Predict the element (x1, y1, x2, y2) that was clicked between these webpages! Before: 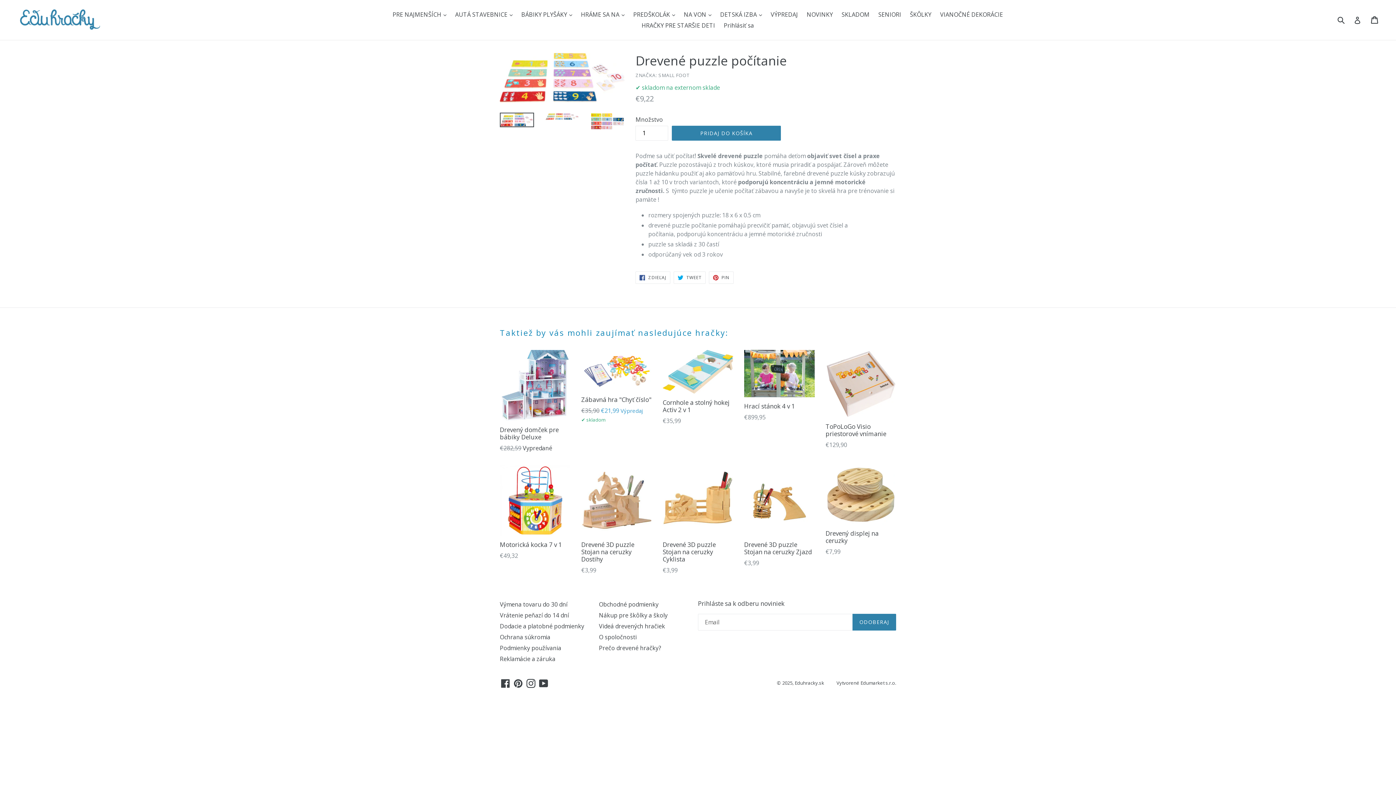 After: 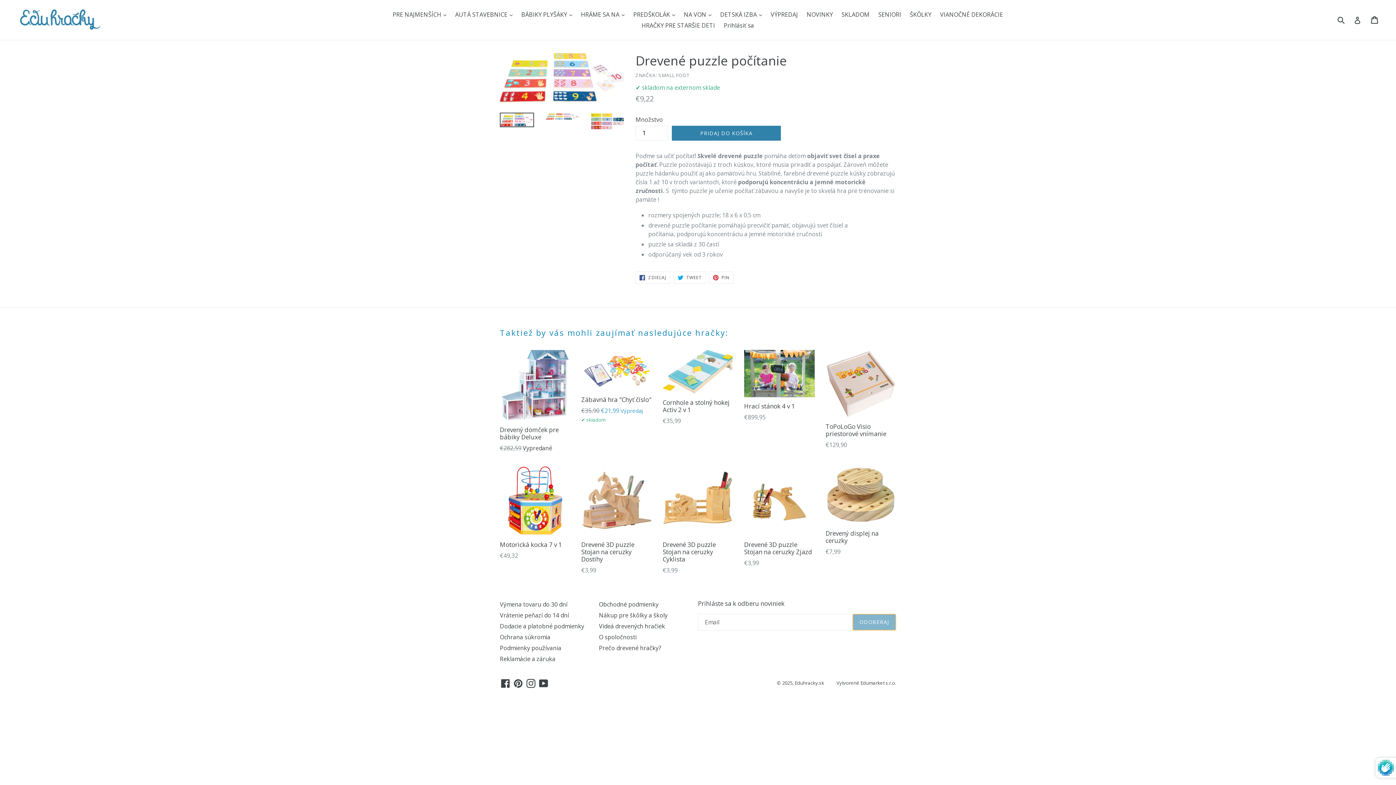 Action: label: ODOBERAJ bbox: (852, 614, 896, 630)